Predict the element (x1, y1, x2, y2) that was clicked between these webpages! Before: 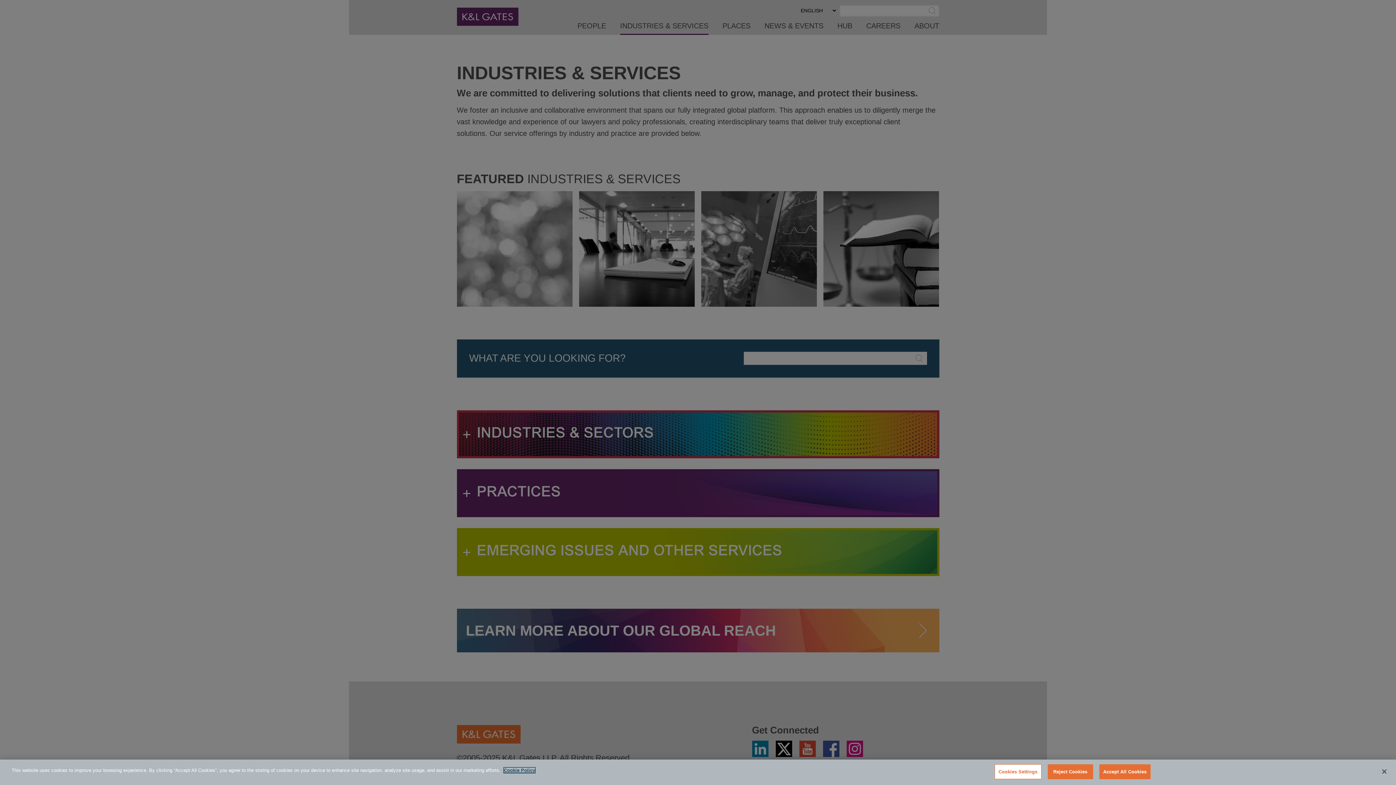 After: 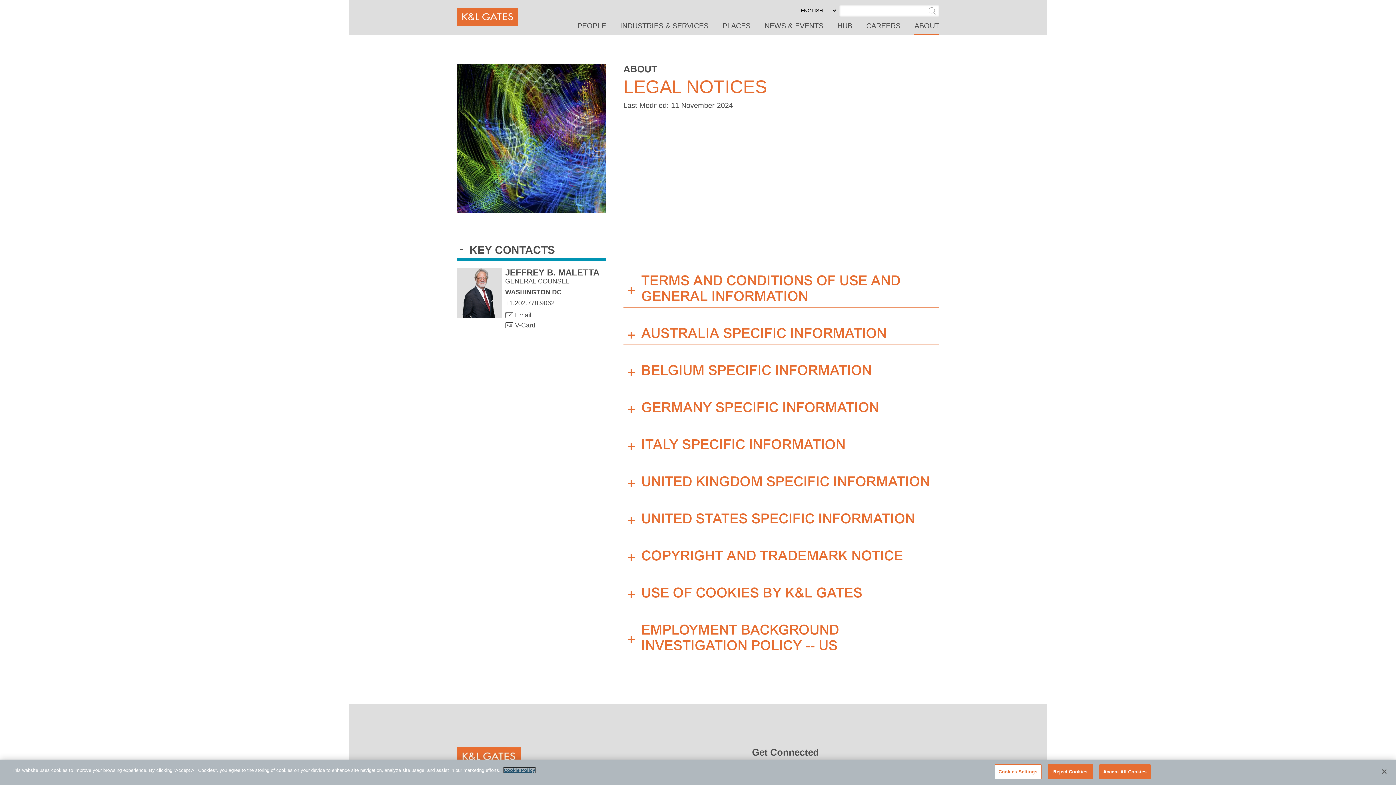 Action: label: Cookie Policy bbox: (504, 768, 535, 773)